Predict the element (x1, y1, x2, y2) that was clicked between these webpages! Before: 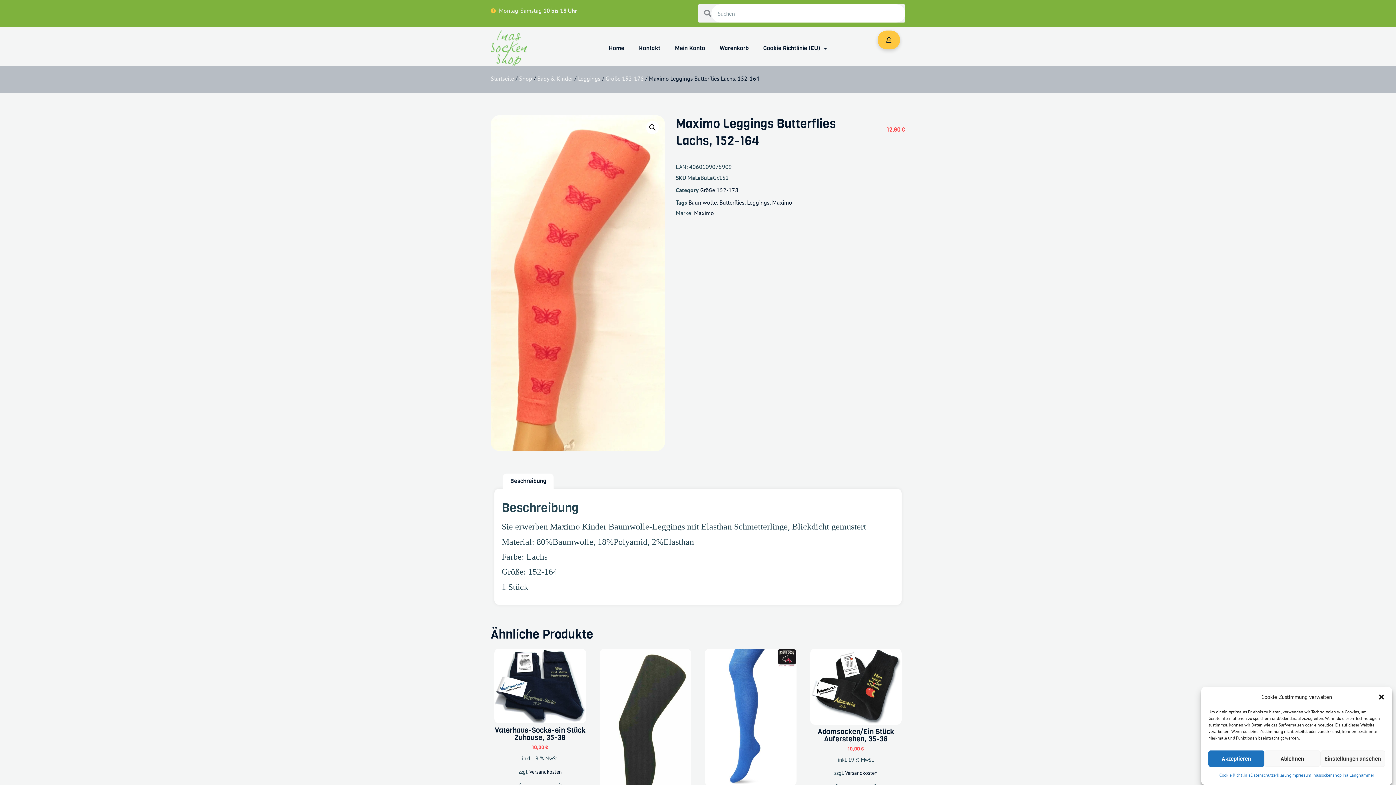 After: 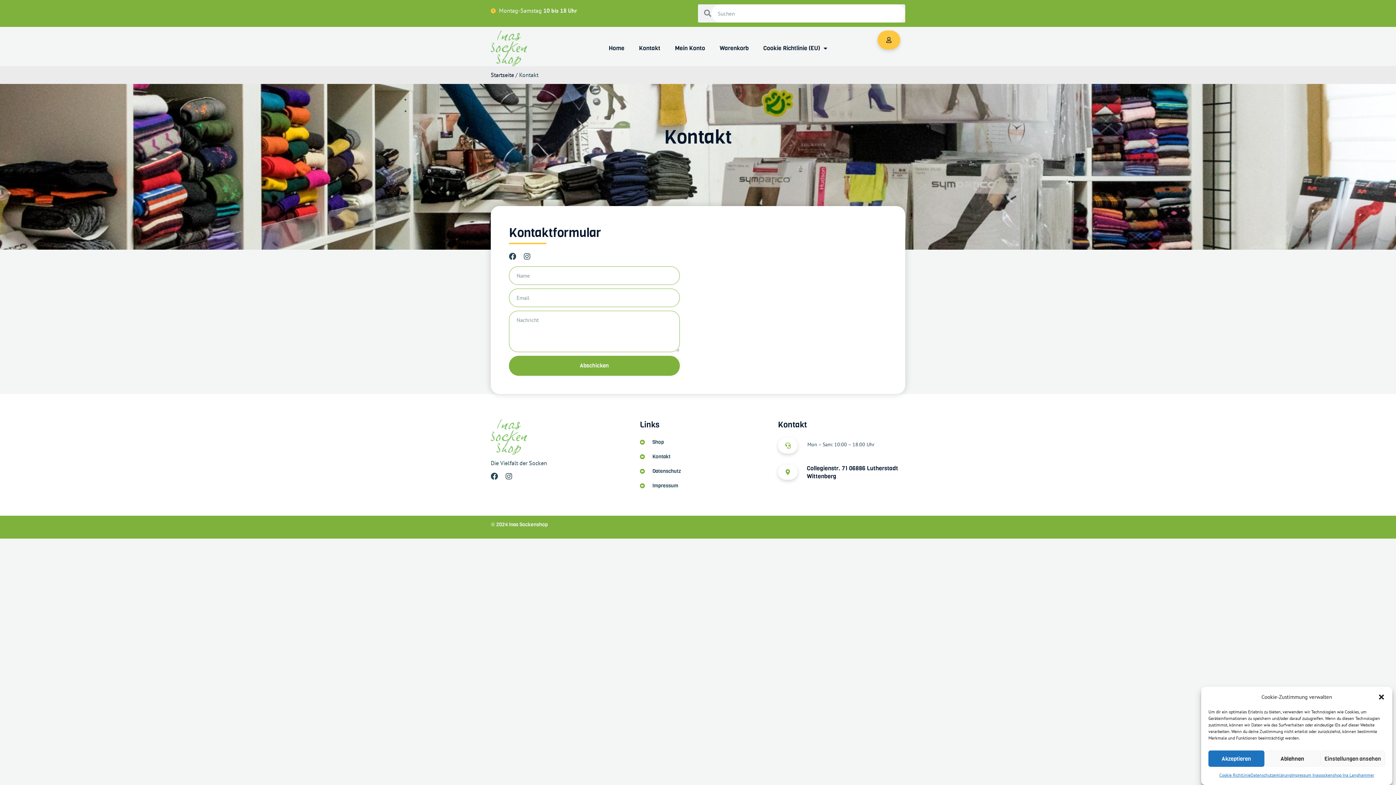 Action: label: Kontakt bbox: (631, 39, 667, 57)